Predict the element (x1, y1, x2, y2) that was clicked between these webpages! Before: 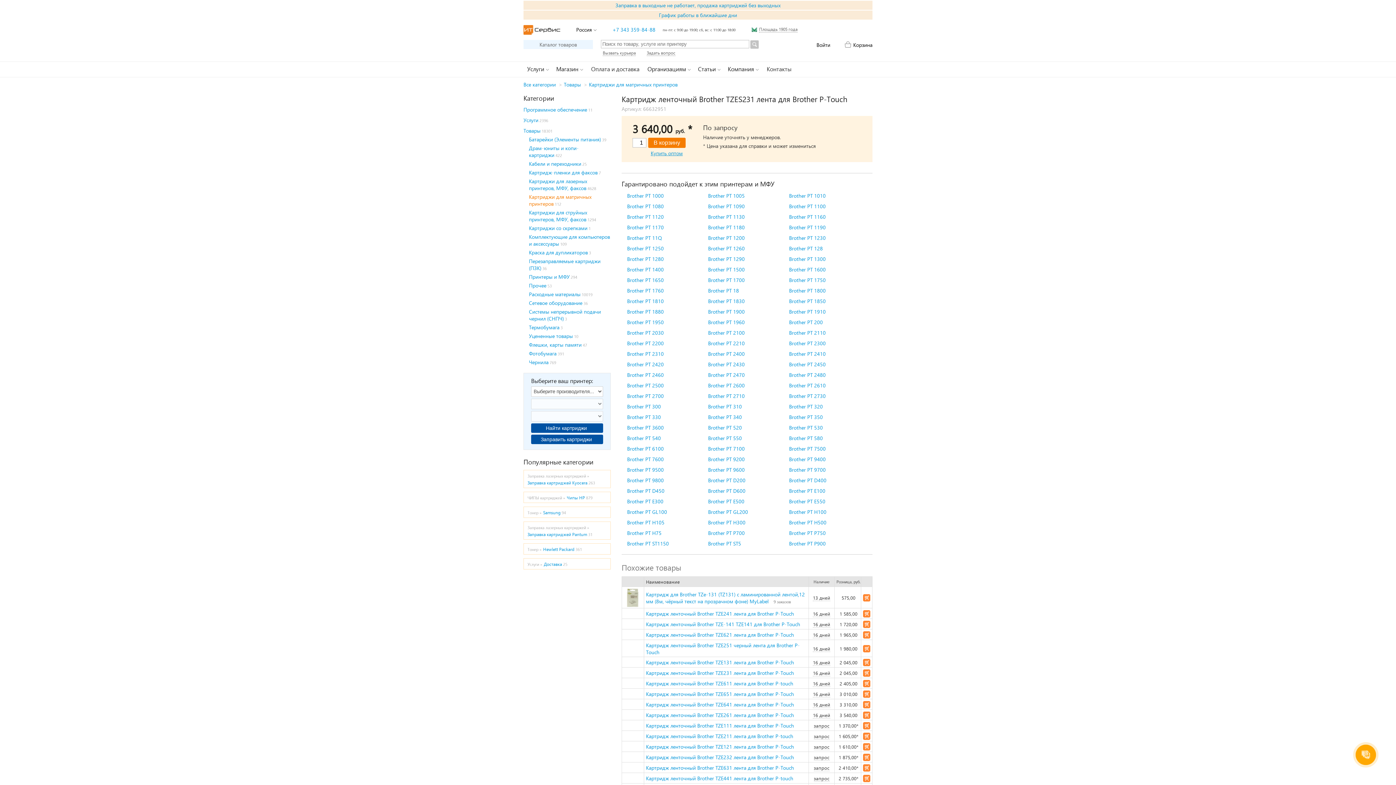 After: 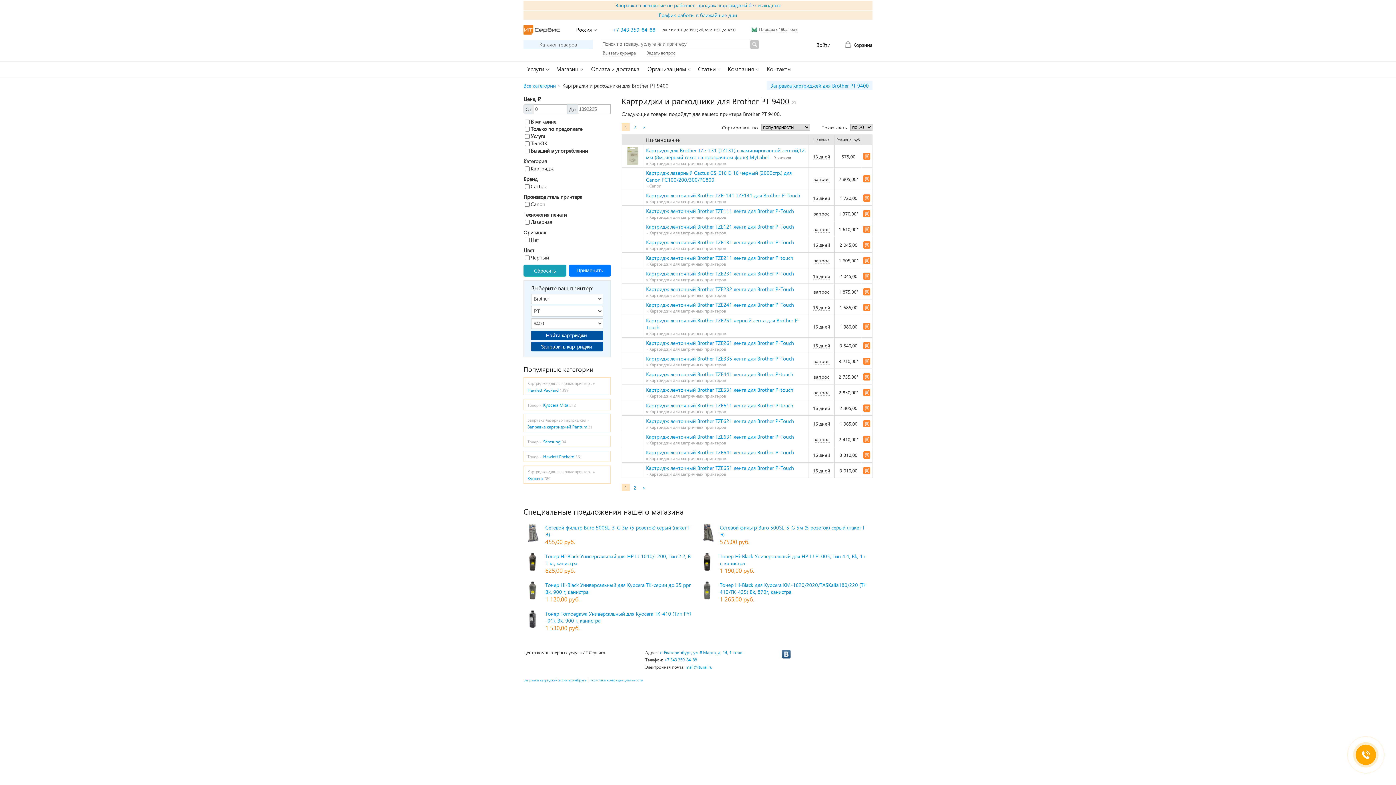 Action: bbox: (789, 456, 862, 462) label: Brother PT 9400